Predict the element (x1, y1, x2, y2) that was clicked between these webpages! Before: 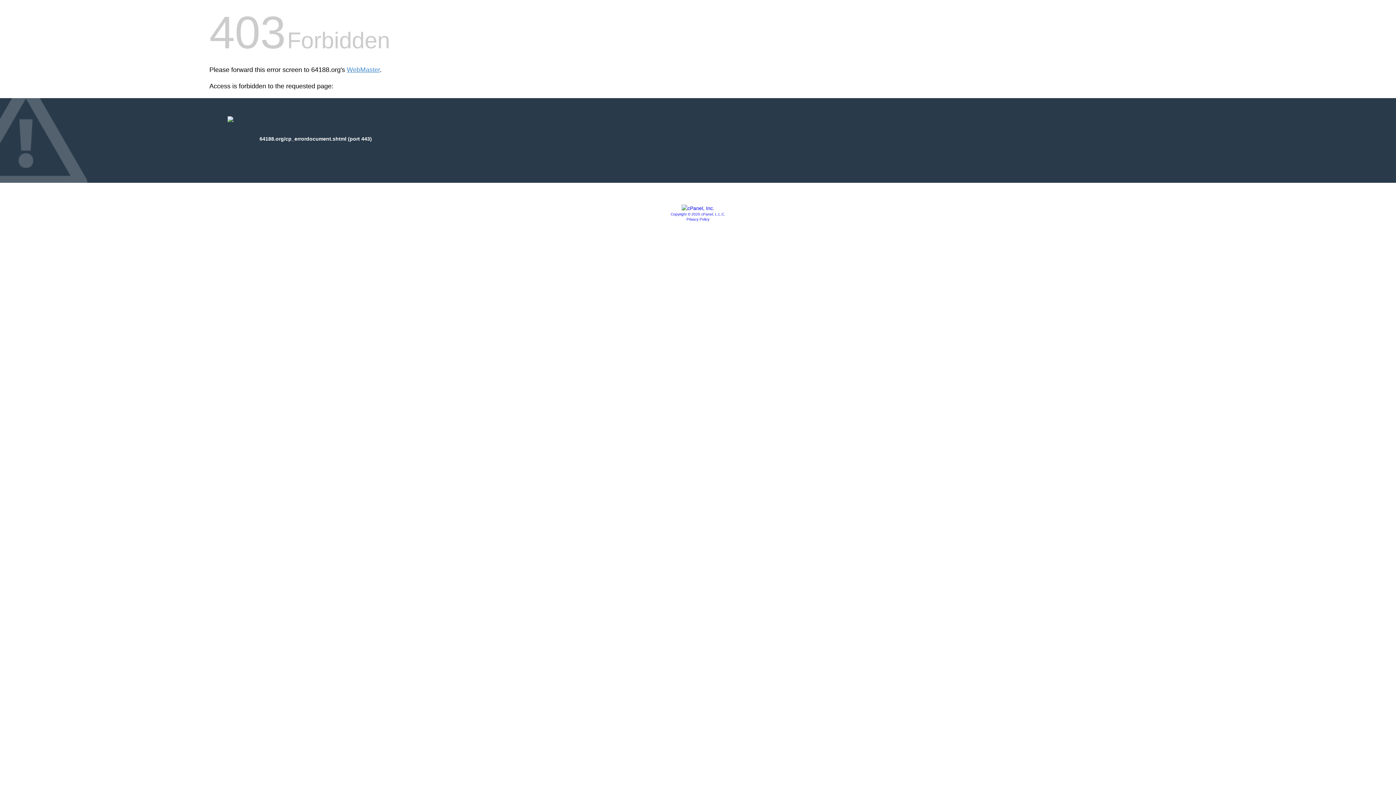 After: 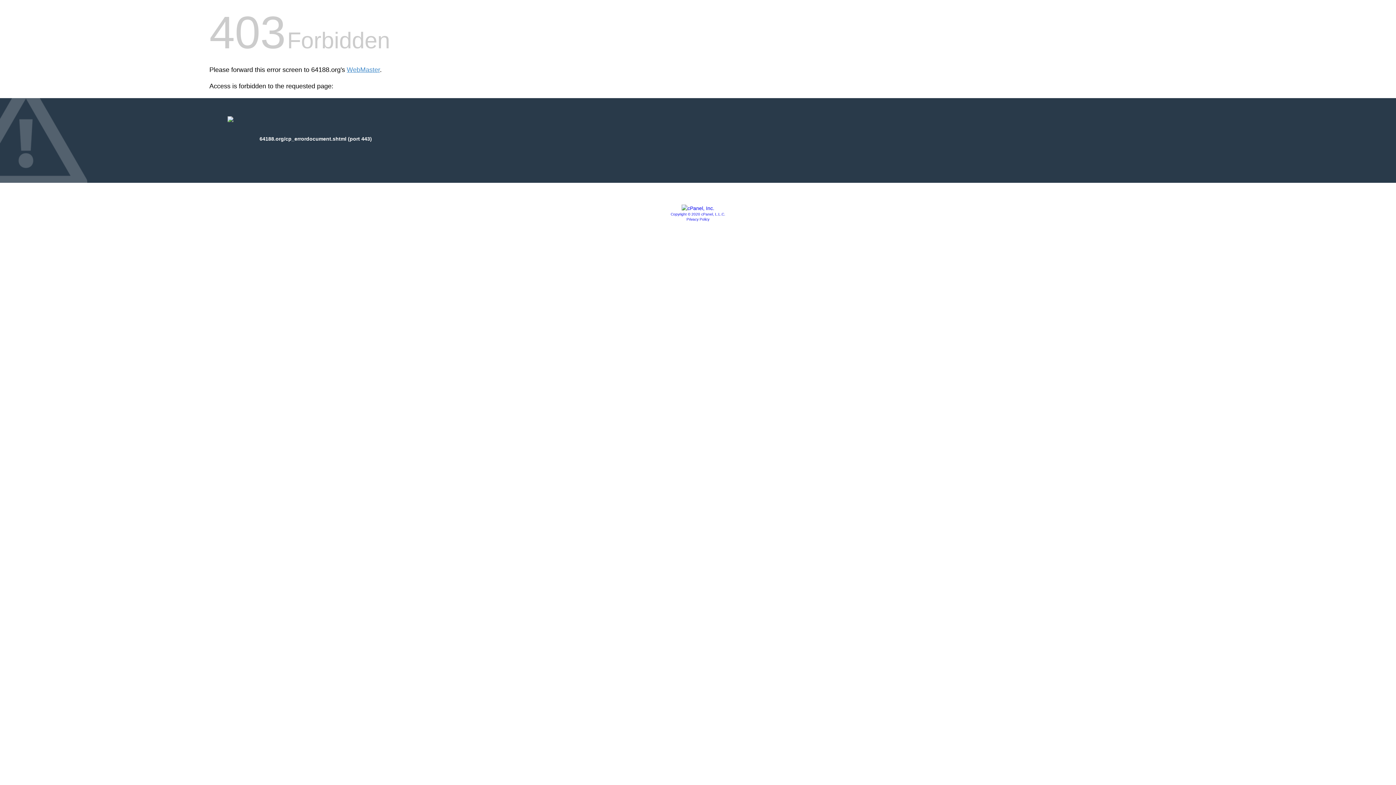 Action: label: Privacy Policy bbox: (686, 217, 709, 221)